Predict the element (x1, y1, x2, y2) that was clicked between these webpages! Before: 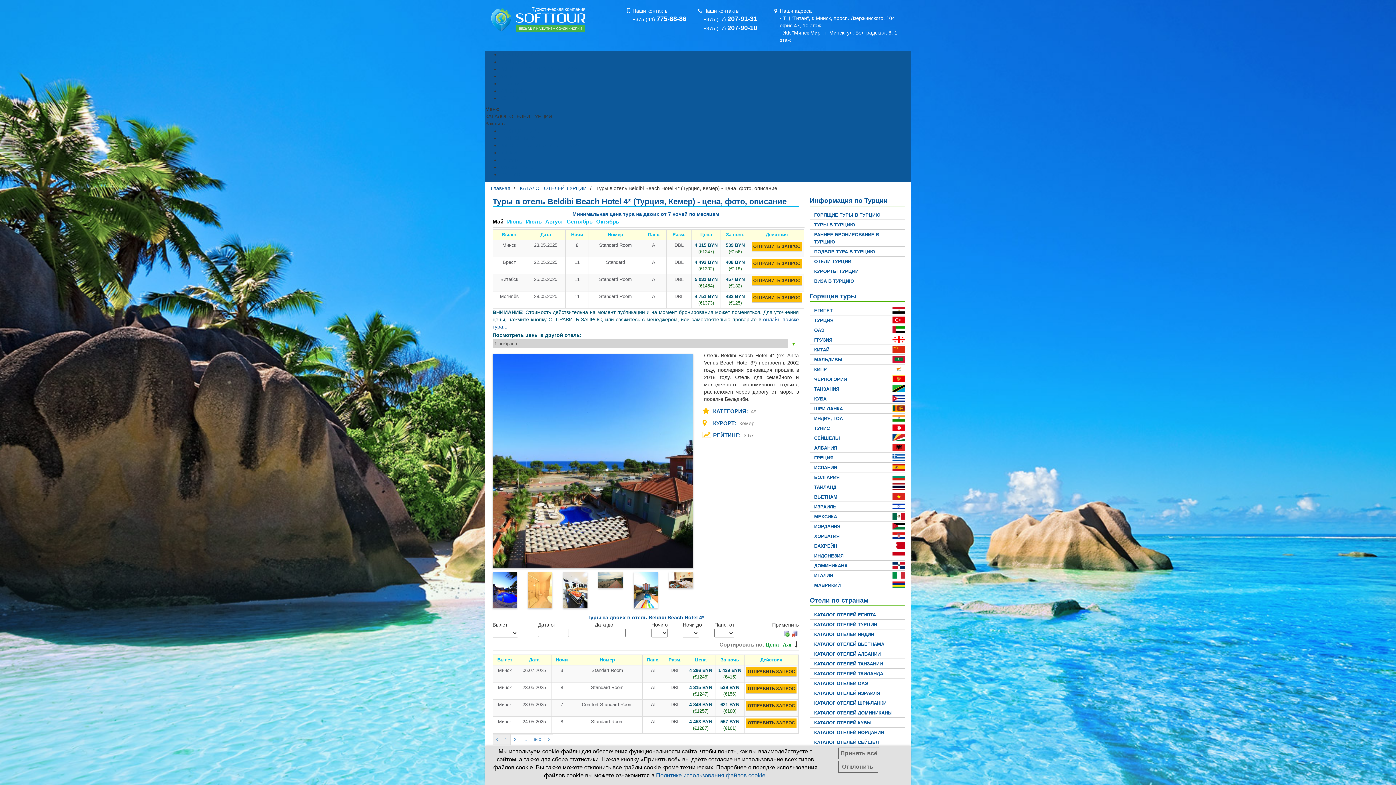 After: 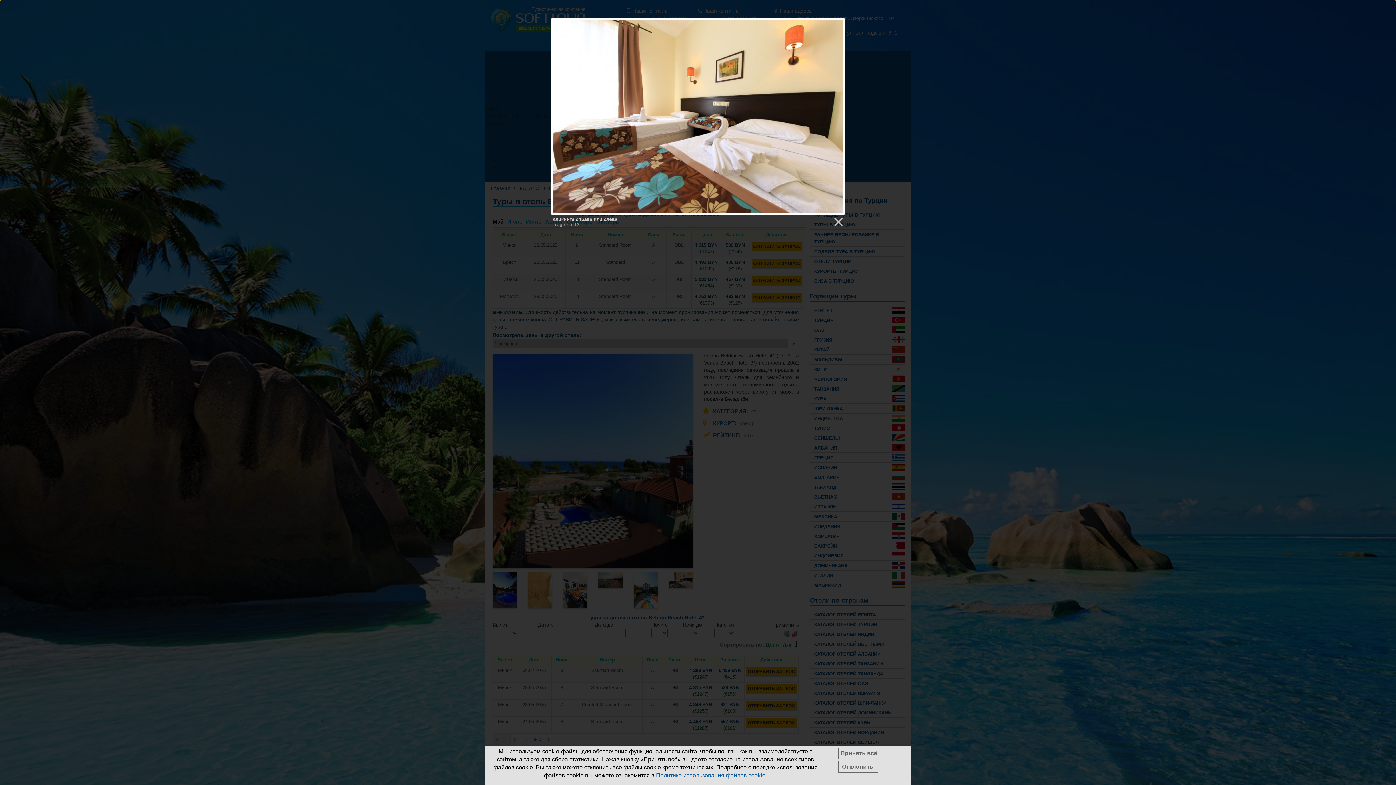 Action: bbox: (668, 572, 693, 588)